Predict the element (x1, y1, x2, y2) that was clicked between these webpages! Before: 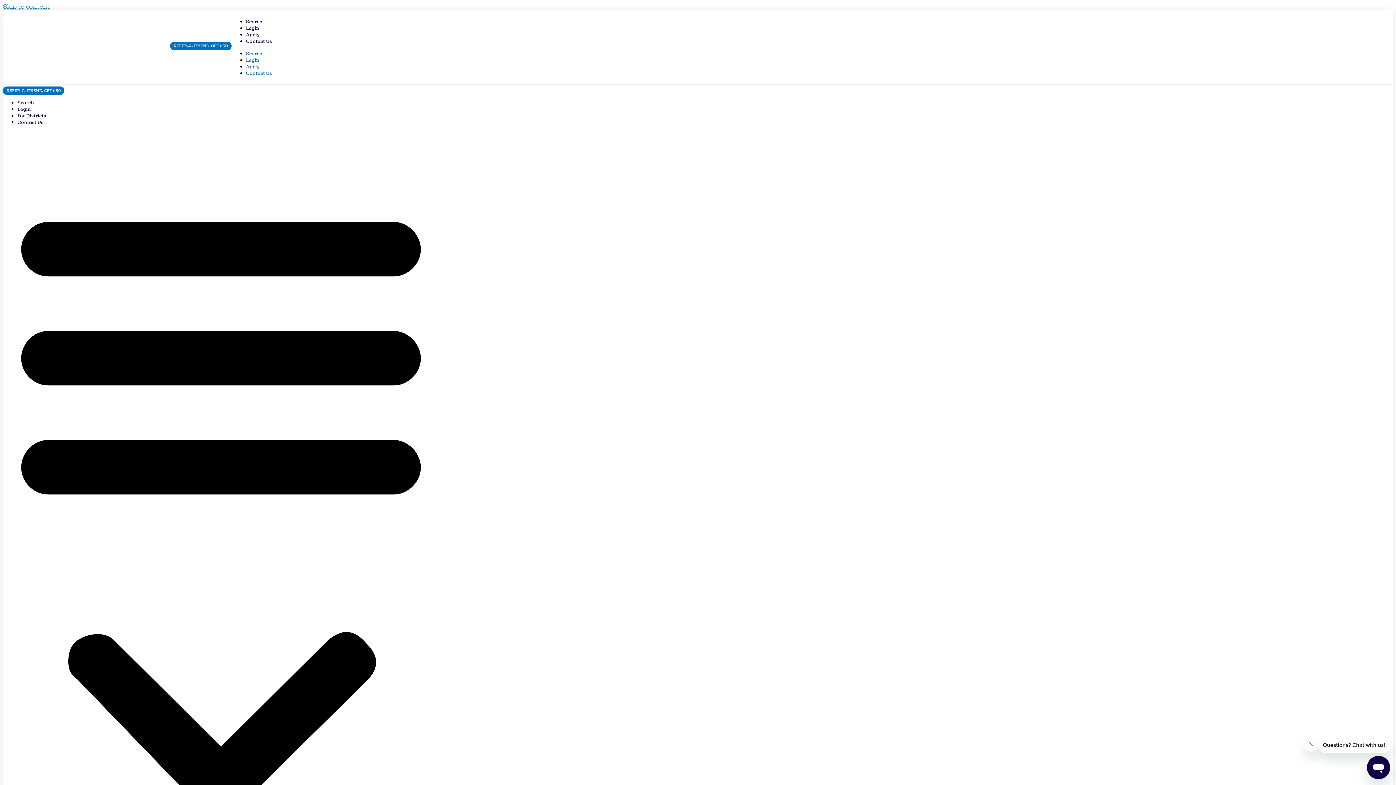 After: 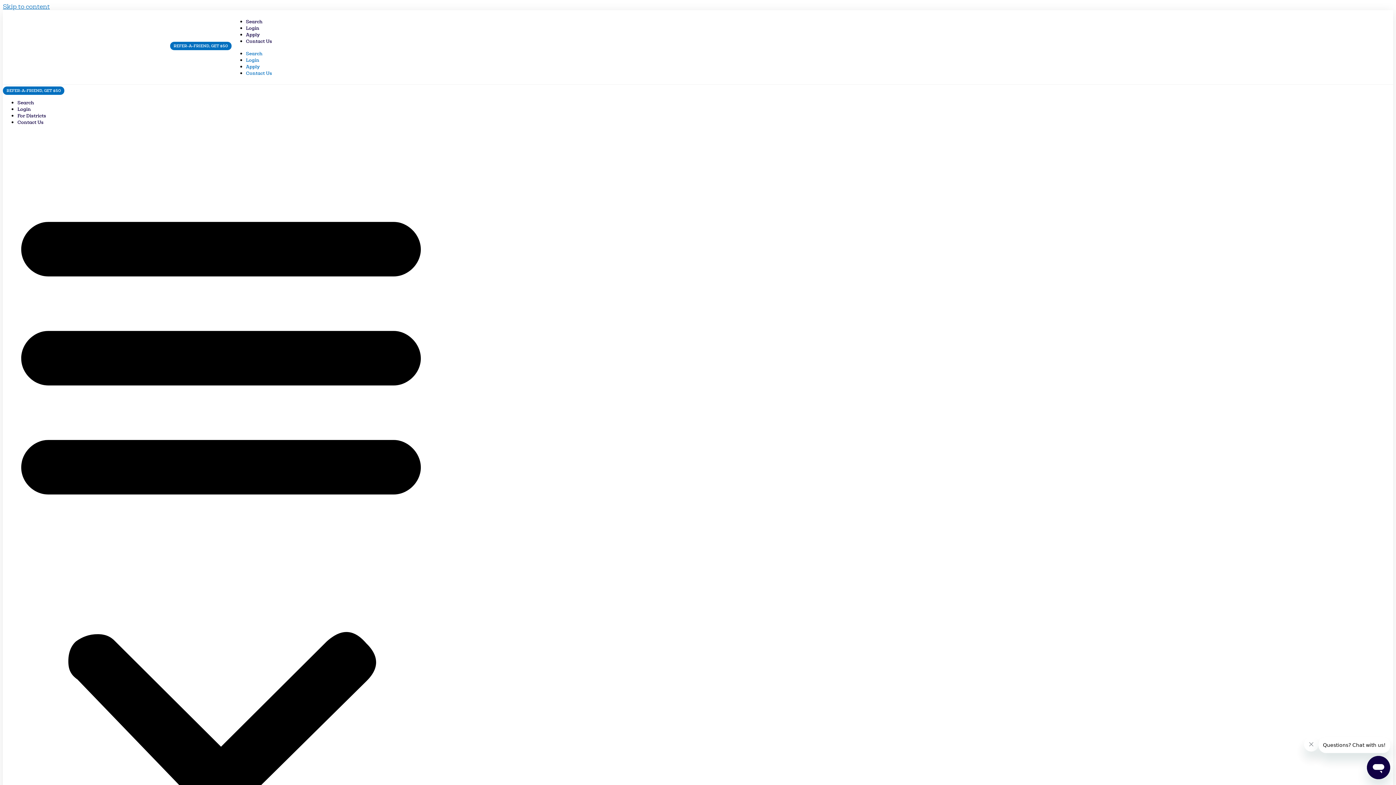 Action: bbox: (2, 86, 64, 94) label: REFER-A-FRIEND, GET $50